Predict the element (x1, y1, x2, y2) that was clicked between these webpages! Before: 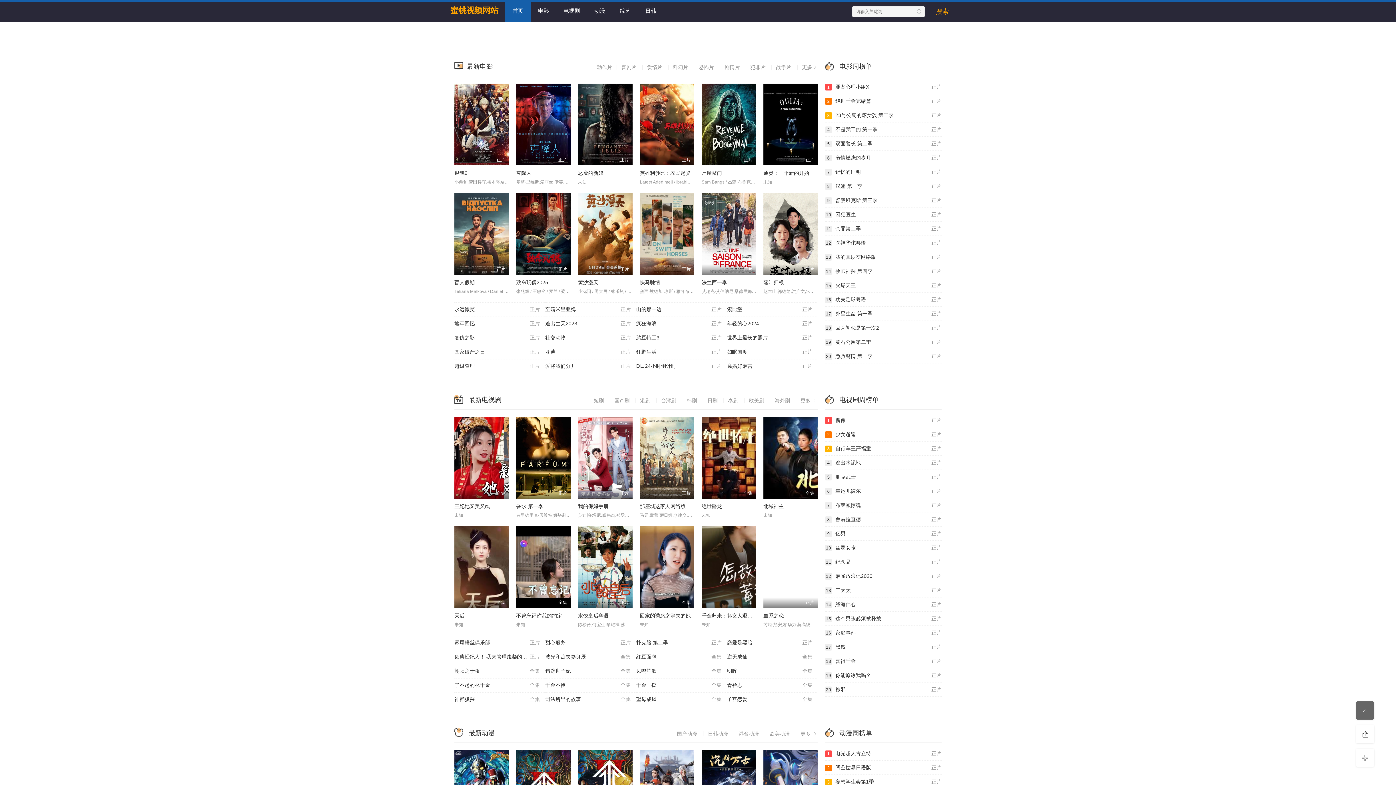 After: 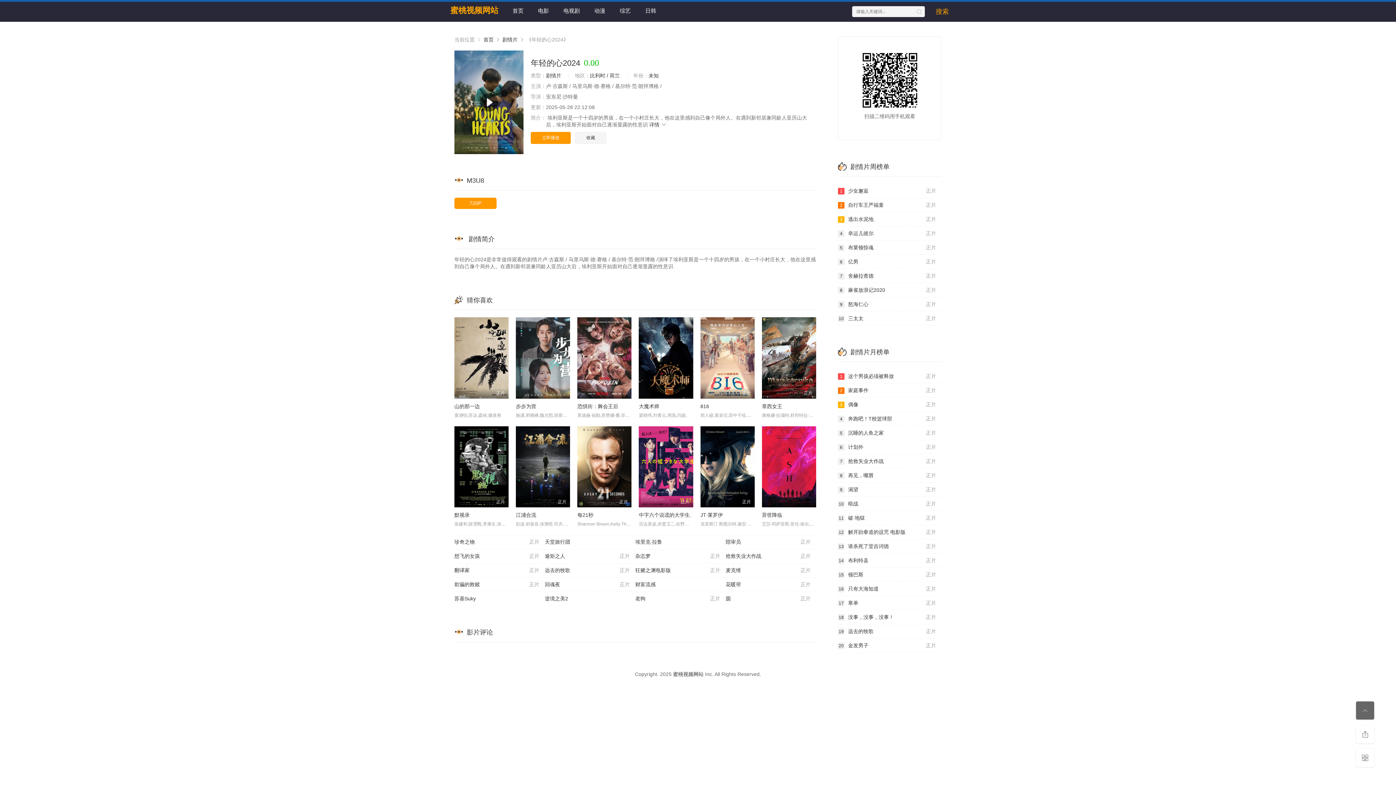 Action: bbox: (727, 316, 818, 330) label: 正片
年轻的心2024